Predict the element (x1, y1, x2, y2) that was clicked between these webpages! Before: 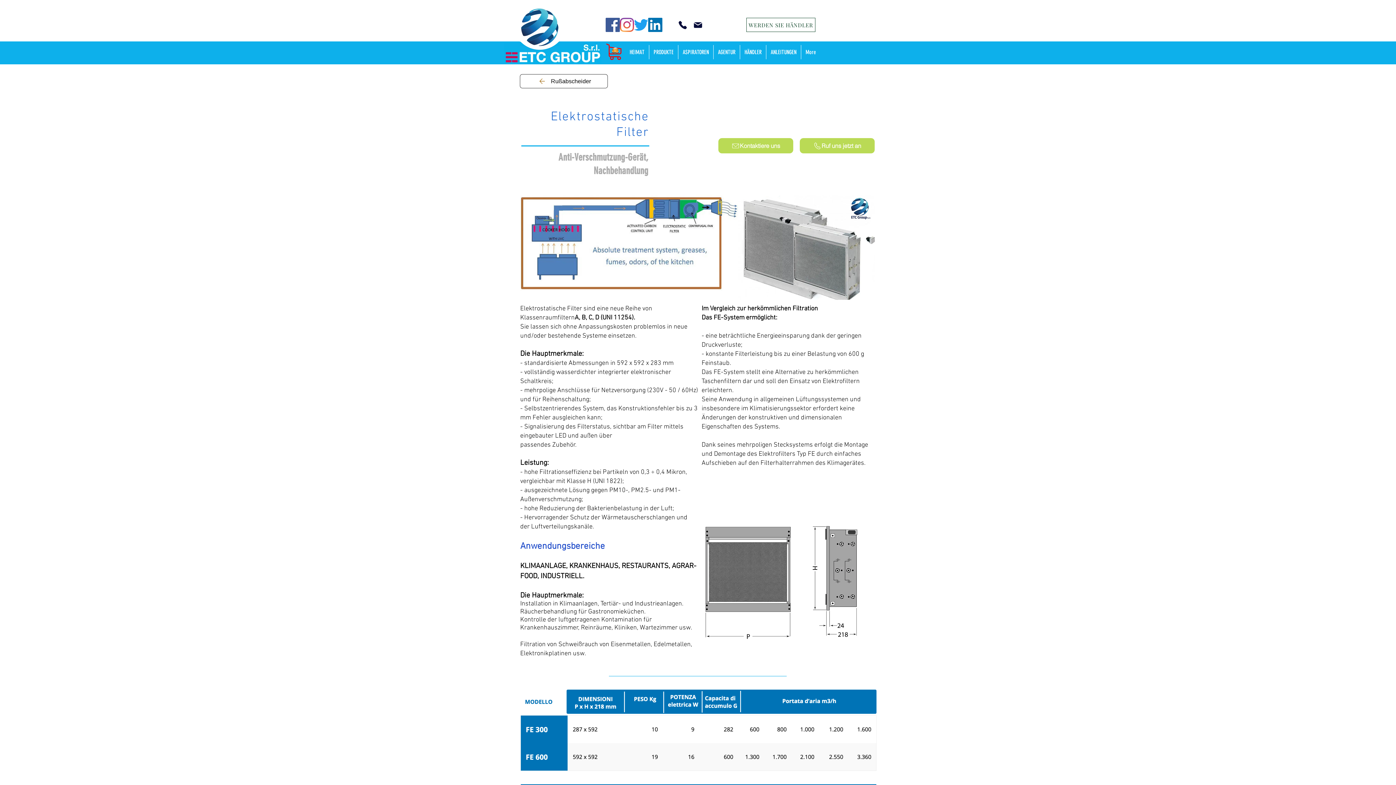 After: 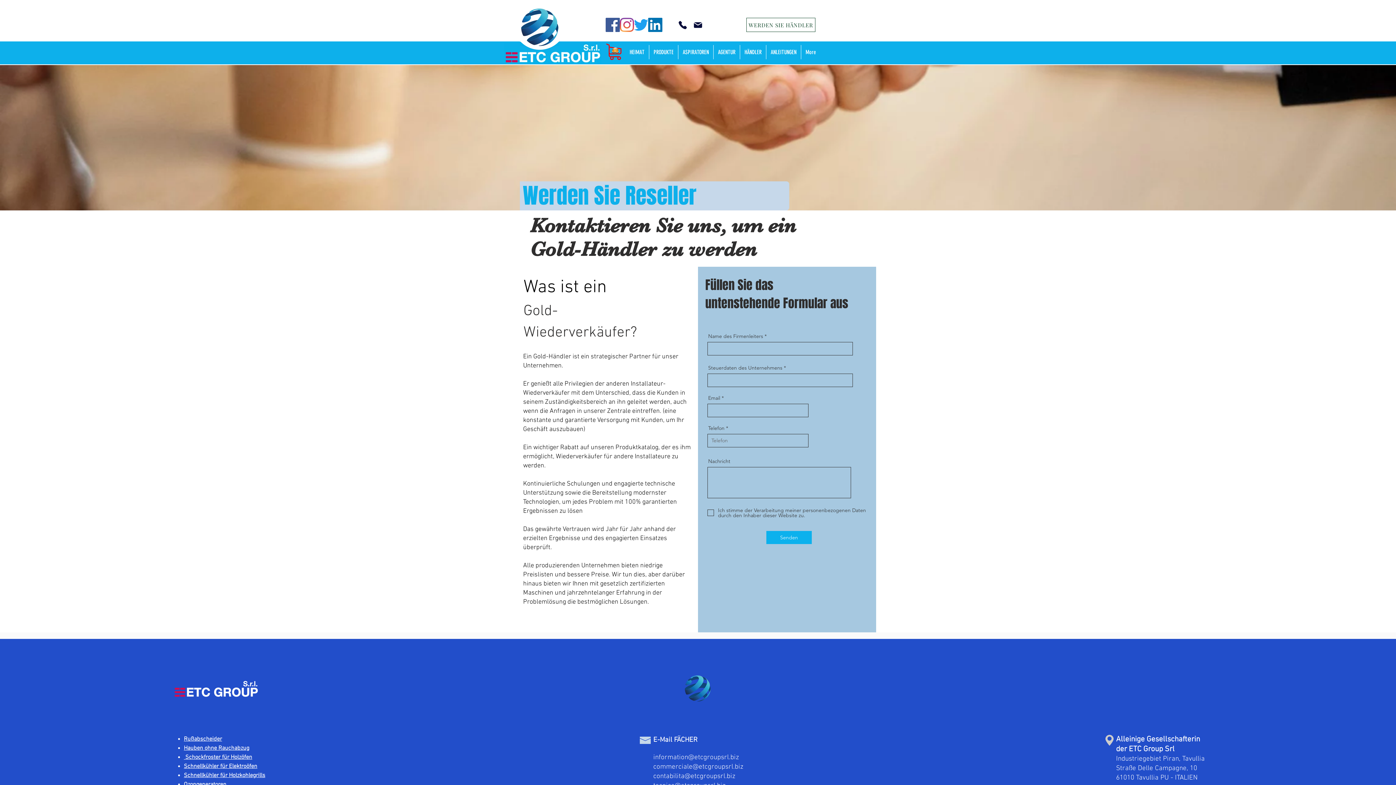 Action: label: WERDEN SIE HÄNDLER bbox: (746, 17, 815, 32)